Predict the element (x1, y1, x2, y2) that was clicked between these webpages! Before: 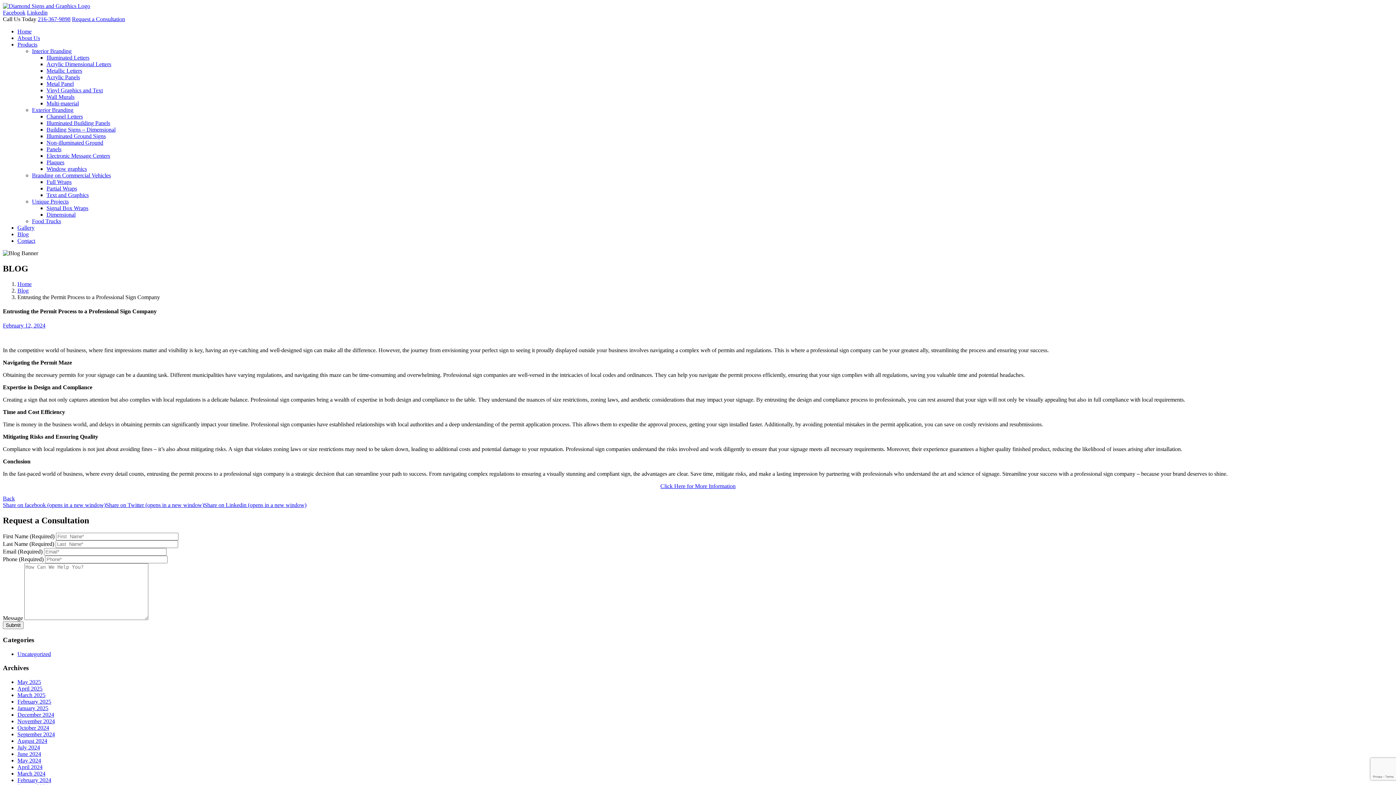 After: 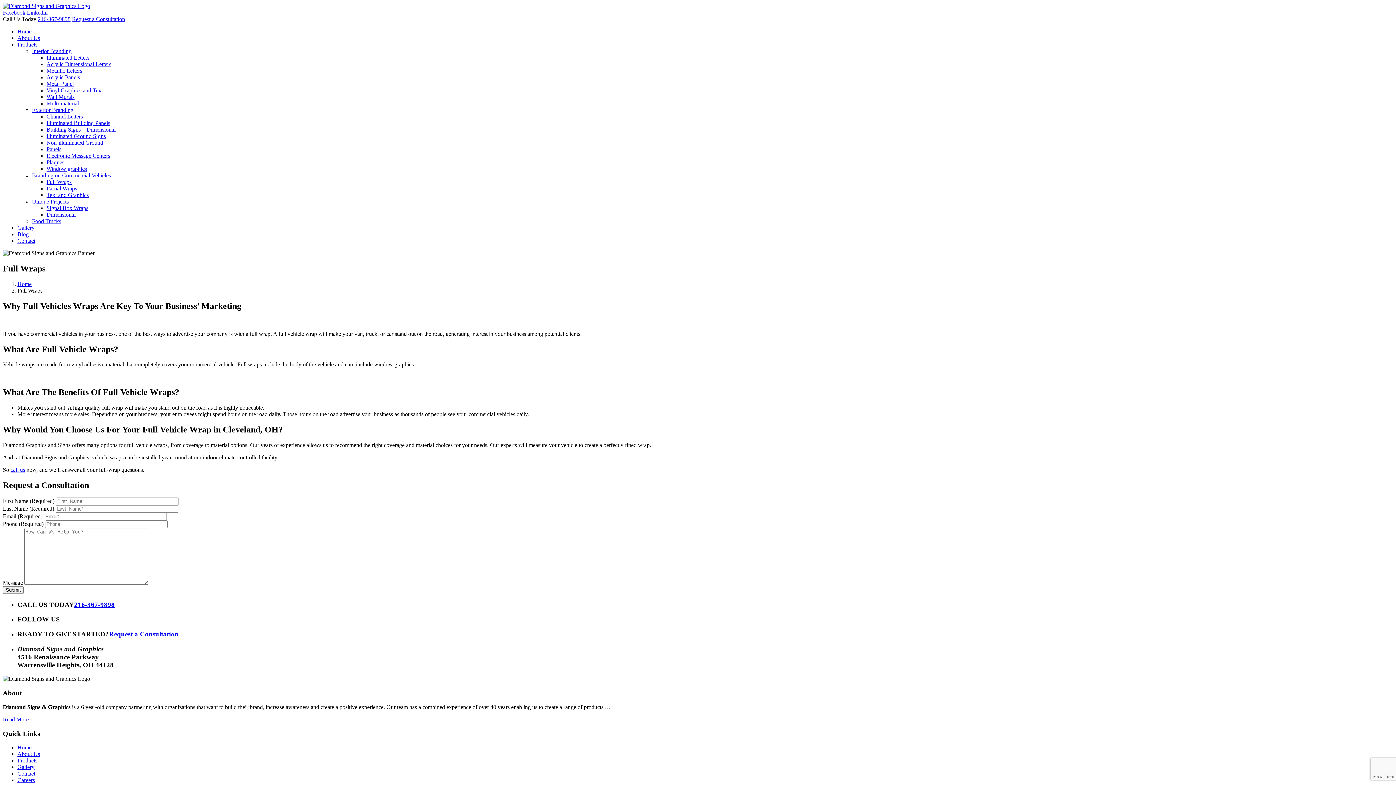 Action: label: Full Wraps bbox: (46, 178, 71, 185)